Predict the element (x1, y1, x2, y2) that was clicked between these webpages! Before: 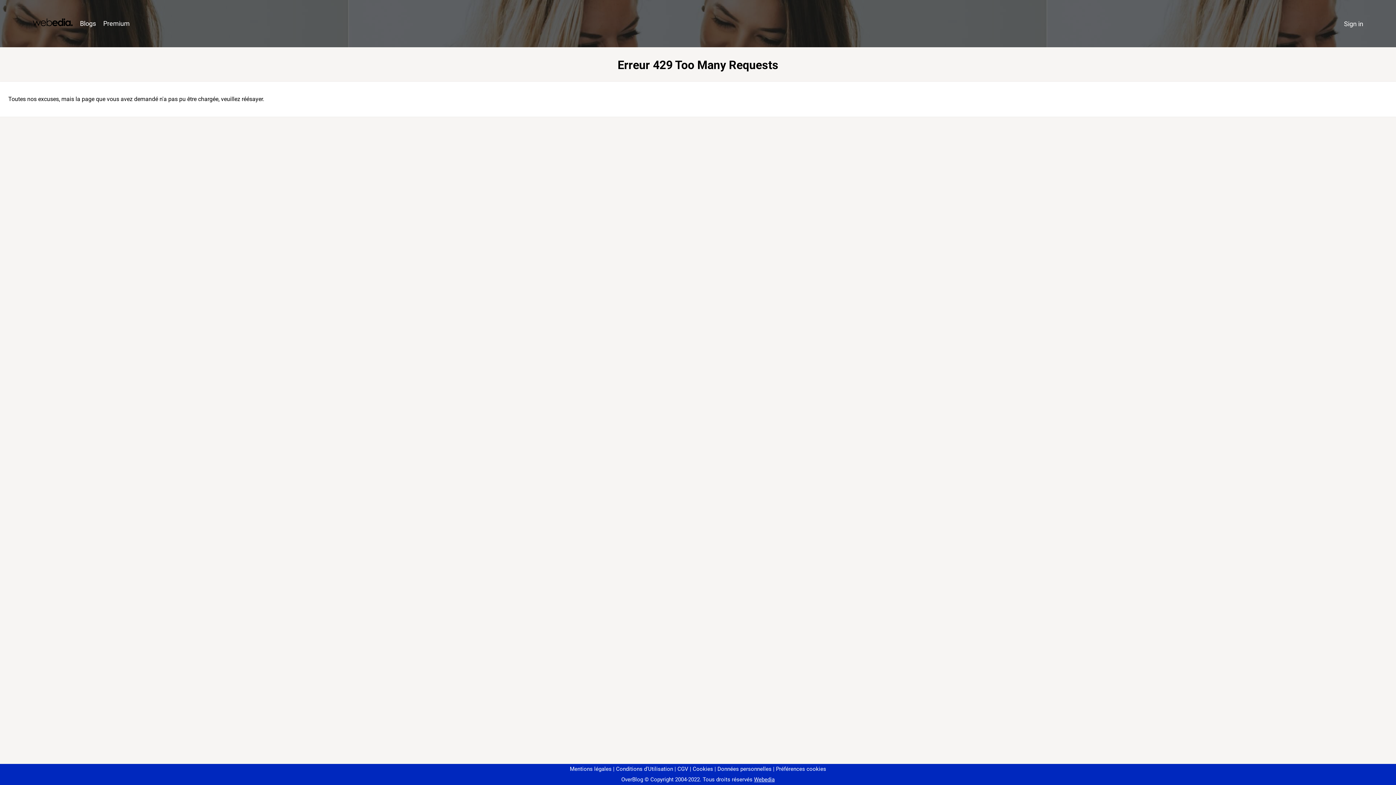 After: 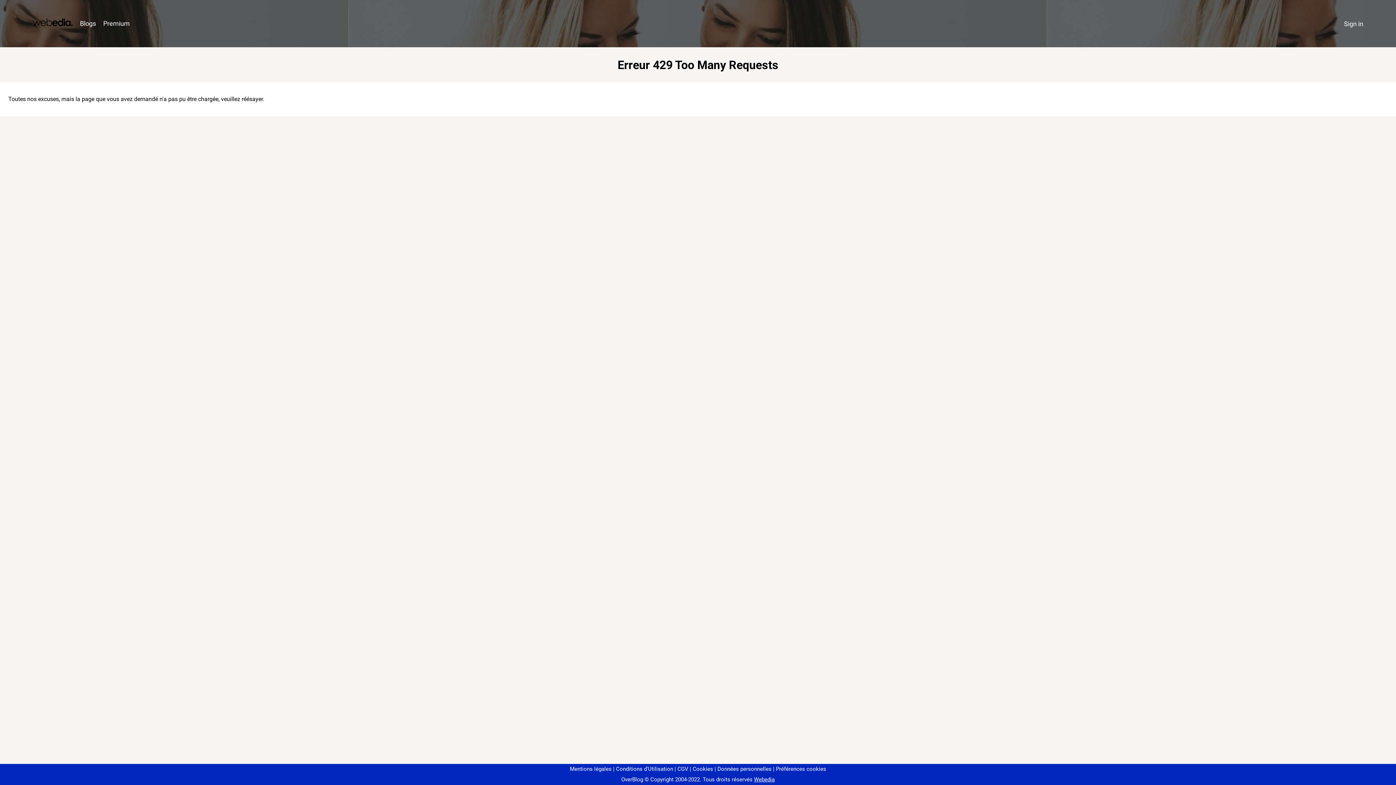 Action: bbox: (773, 766, 826, 772) label: Préférences cookies